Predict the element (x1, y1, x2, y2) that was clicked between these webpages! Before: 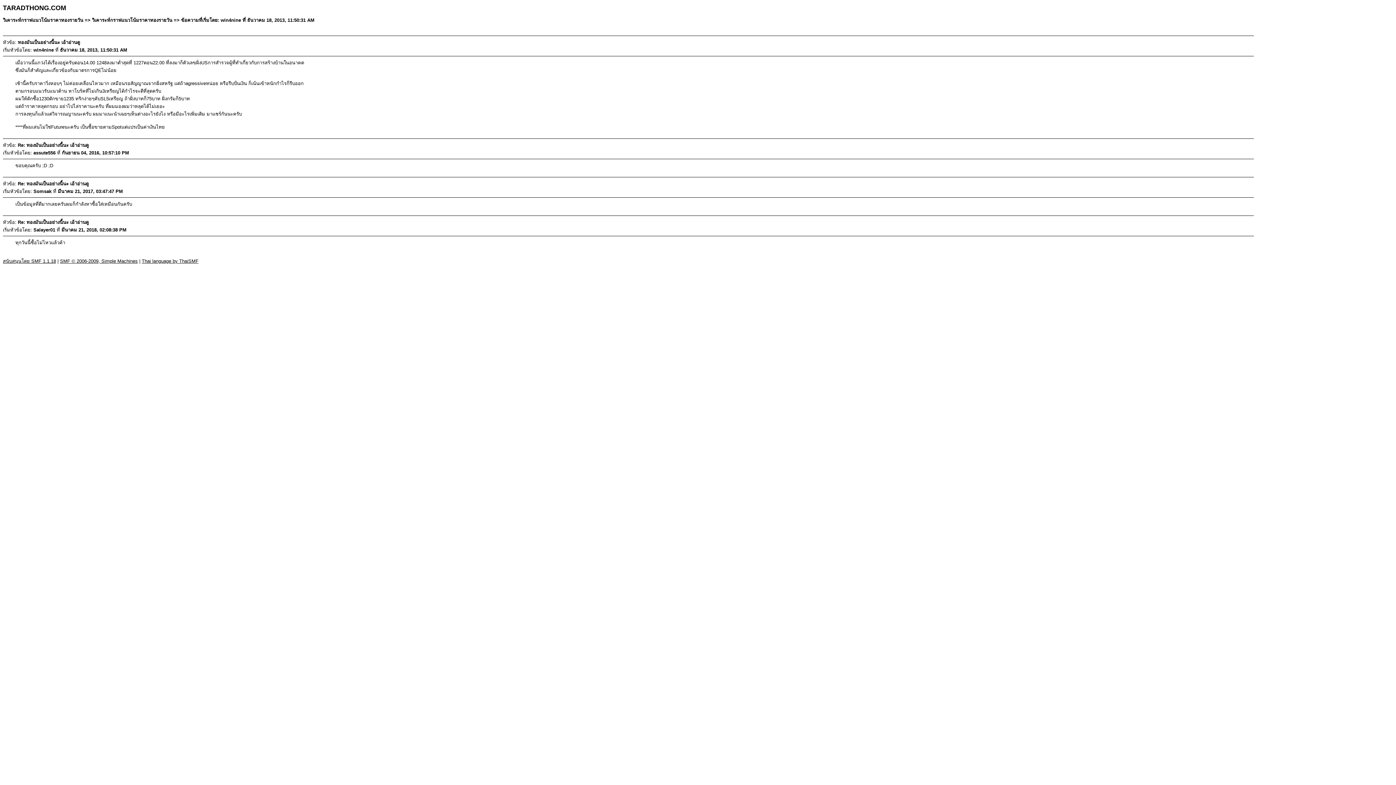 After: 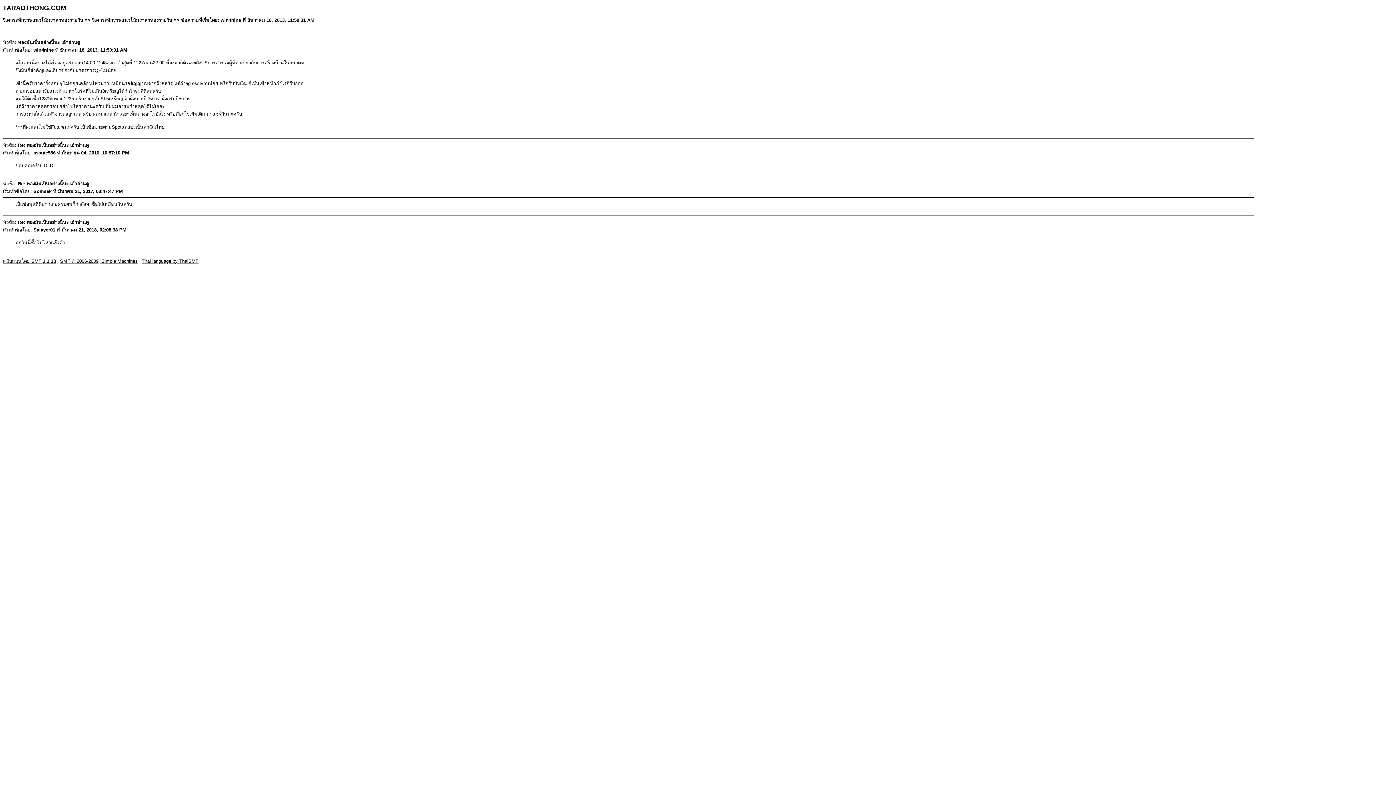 Action: label: สนับสนุนโดย SMF 1.1.18 bbox: (2, 258, 56, 263)